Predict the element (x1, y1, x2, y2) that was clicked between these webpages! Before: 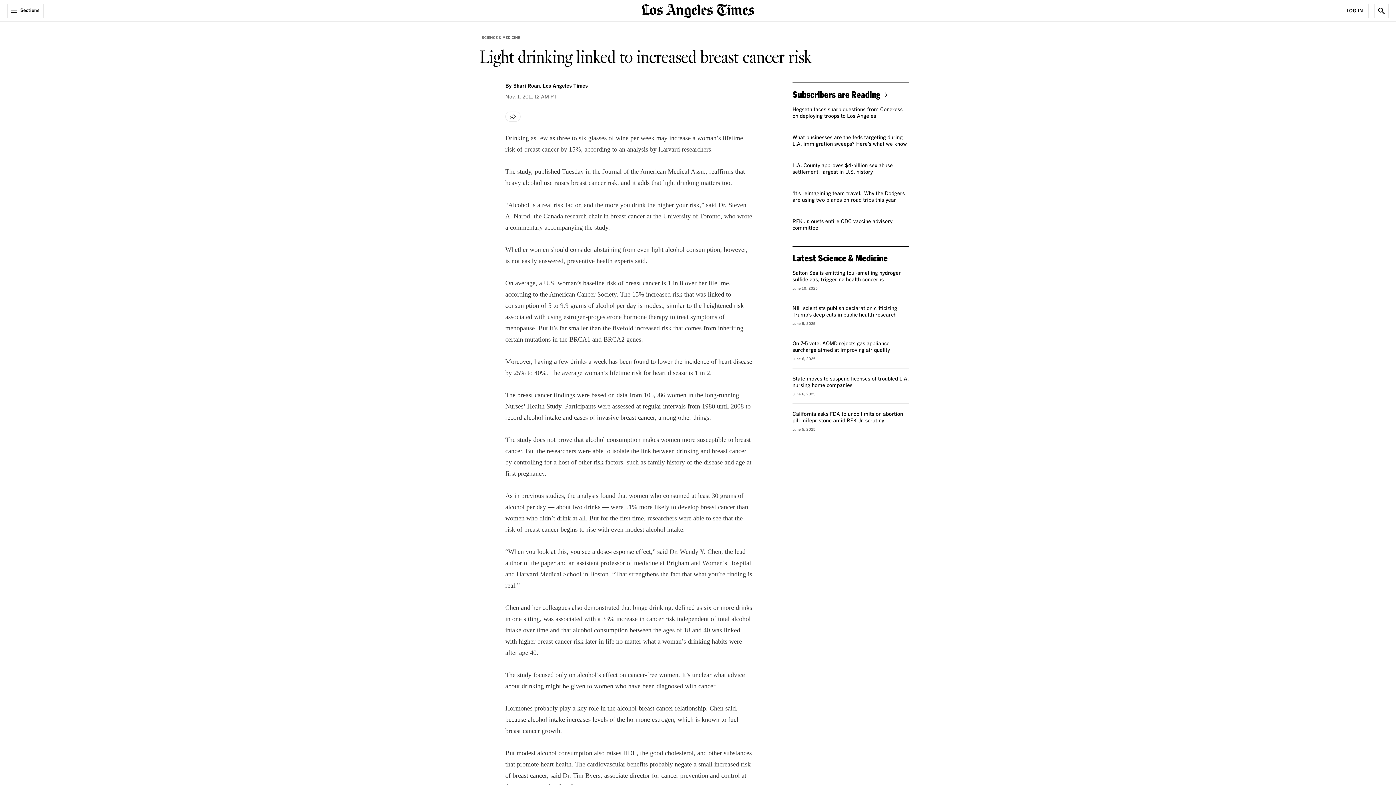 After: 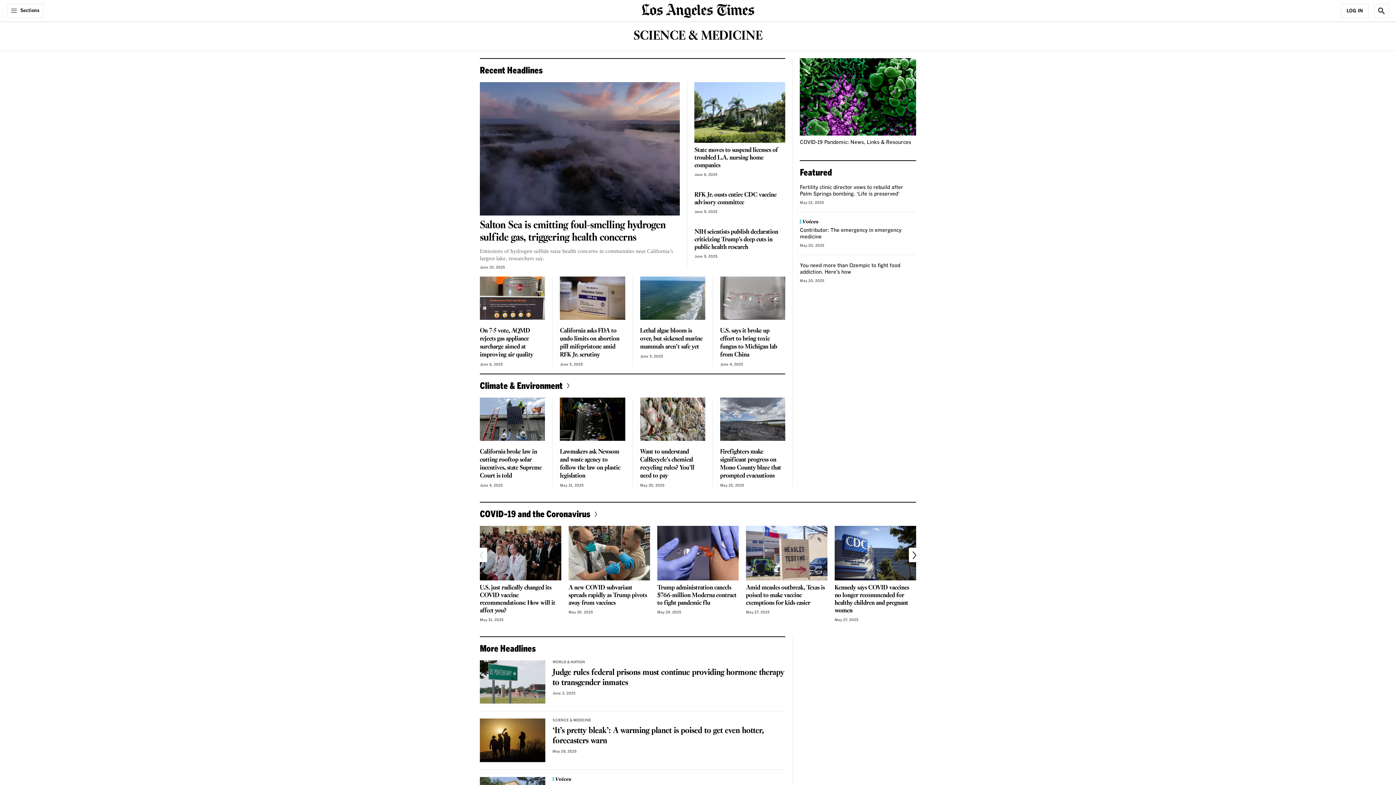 Action: bbox: (480, 33, 522, 41) label: SCIENCE & MEDICINE